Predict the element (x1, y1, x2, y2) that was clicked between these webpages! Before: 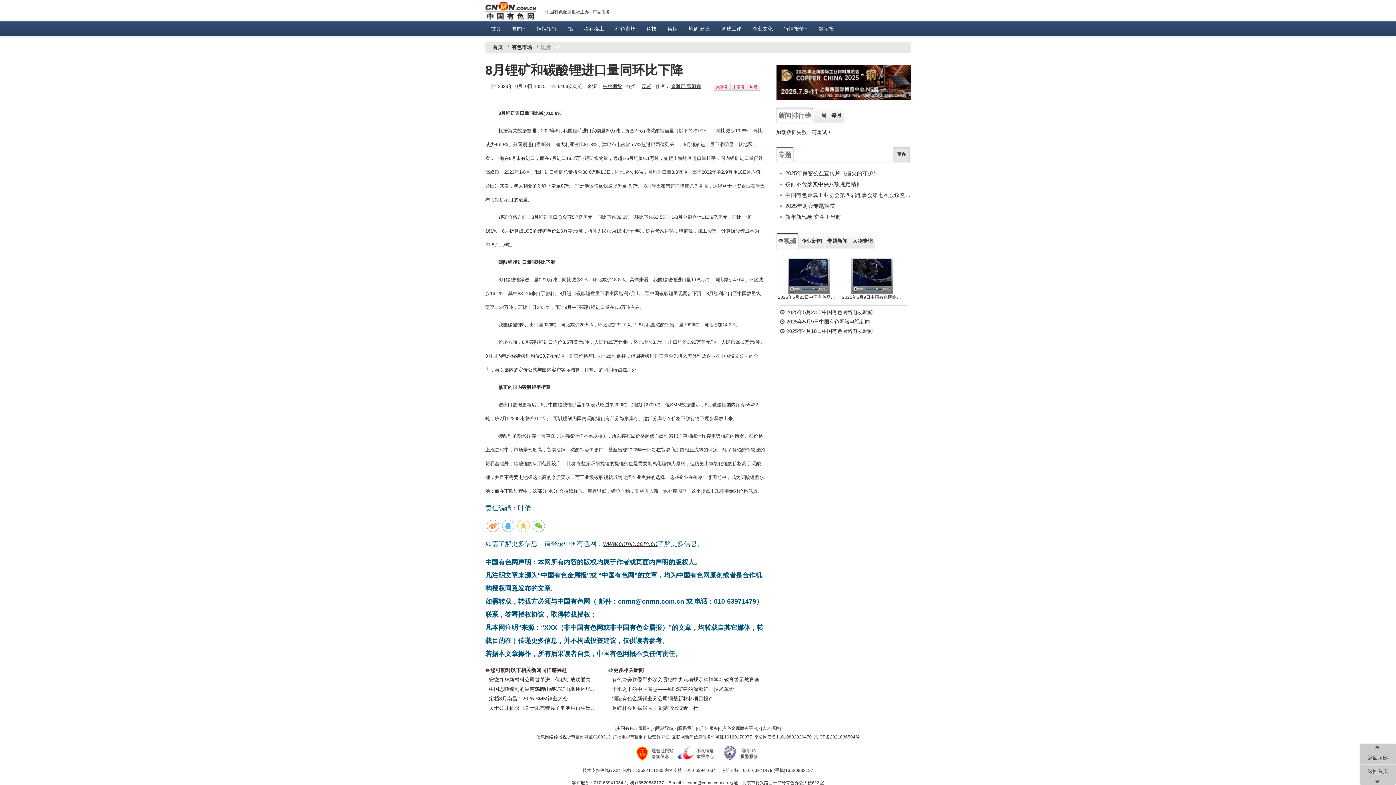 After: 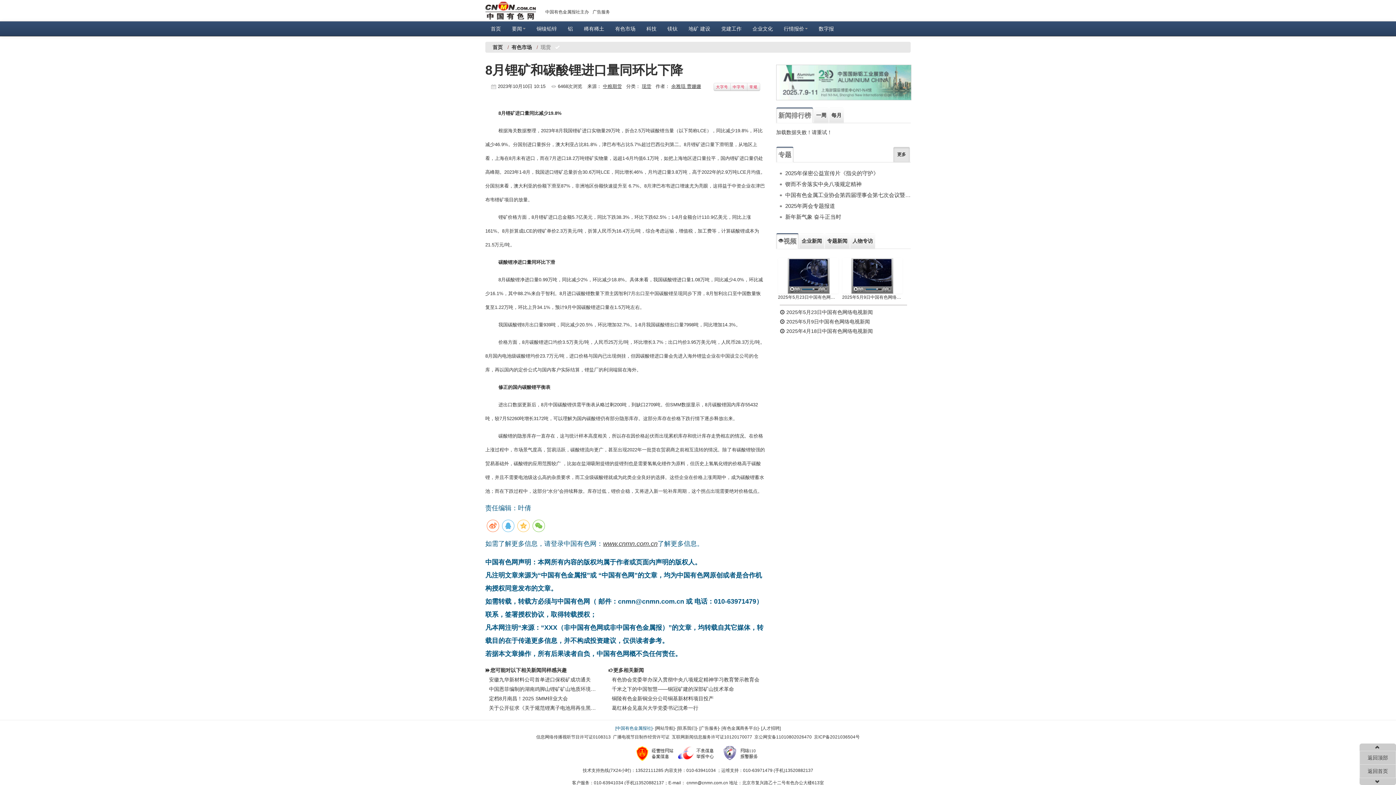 Action: bbox: (615, 726, 652, 731) label: [中国有色金属报社]